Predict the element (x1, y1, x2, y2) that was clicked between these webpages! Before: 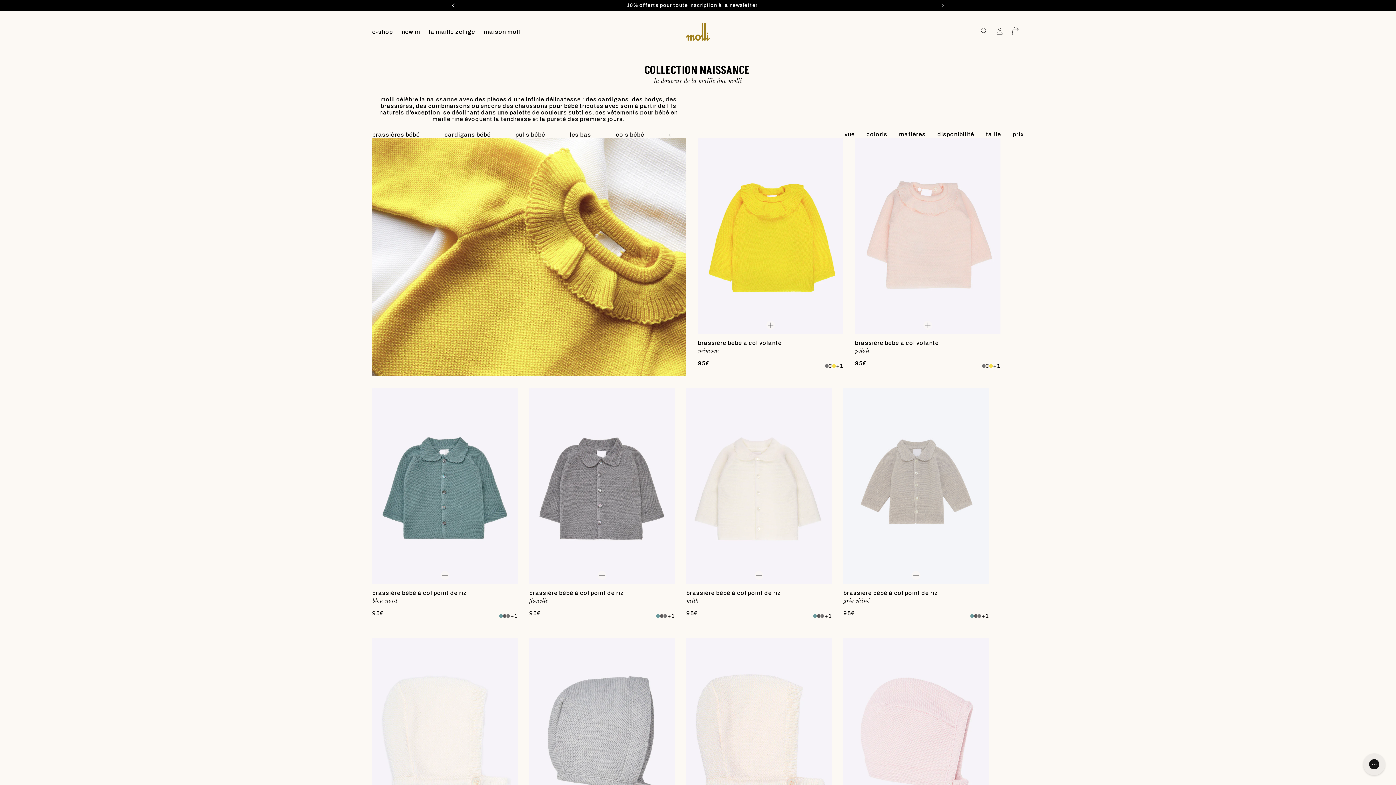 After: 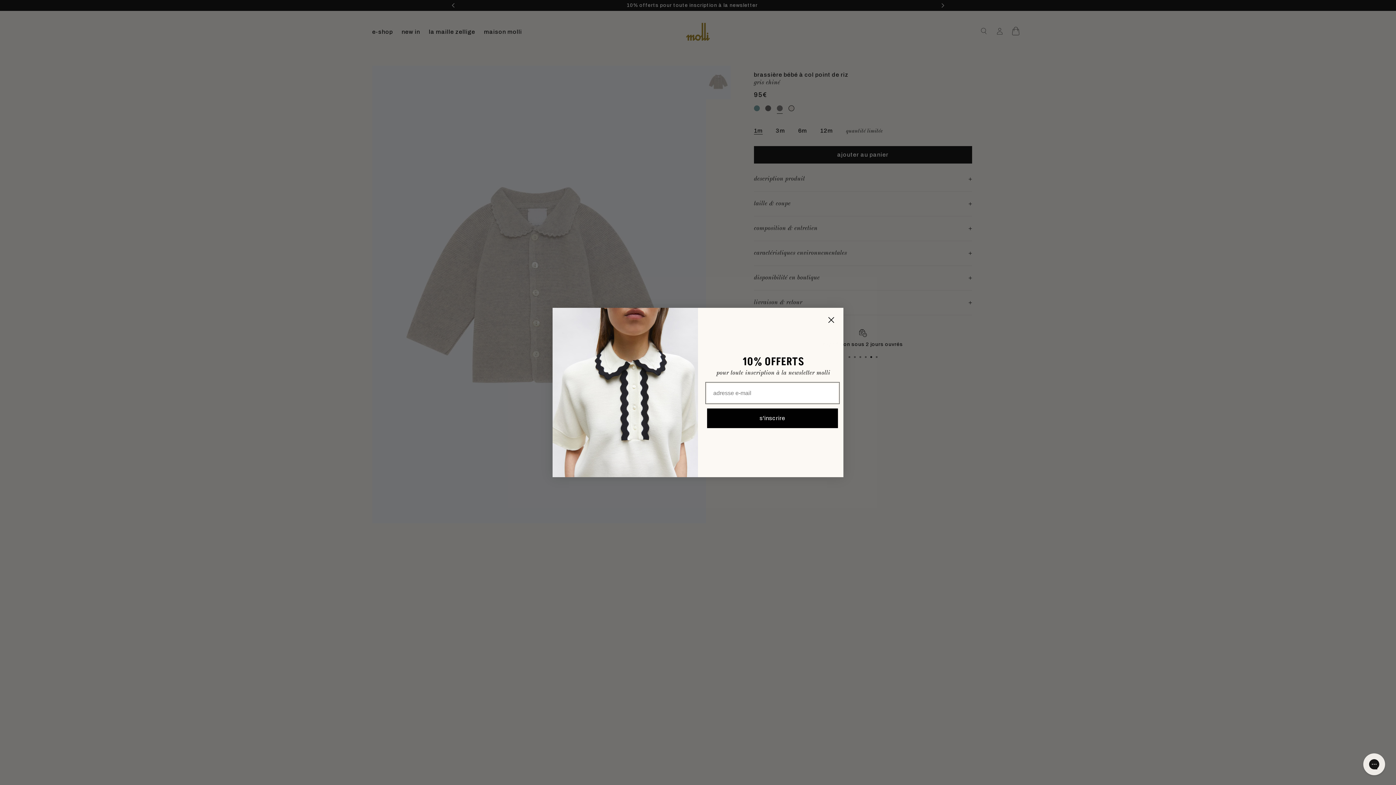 Action: bbox: (820, 614, 824, 618)